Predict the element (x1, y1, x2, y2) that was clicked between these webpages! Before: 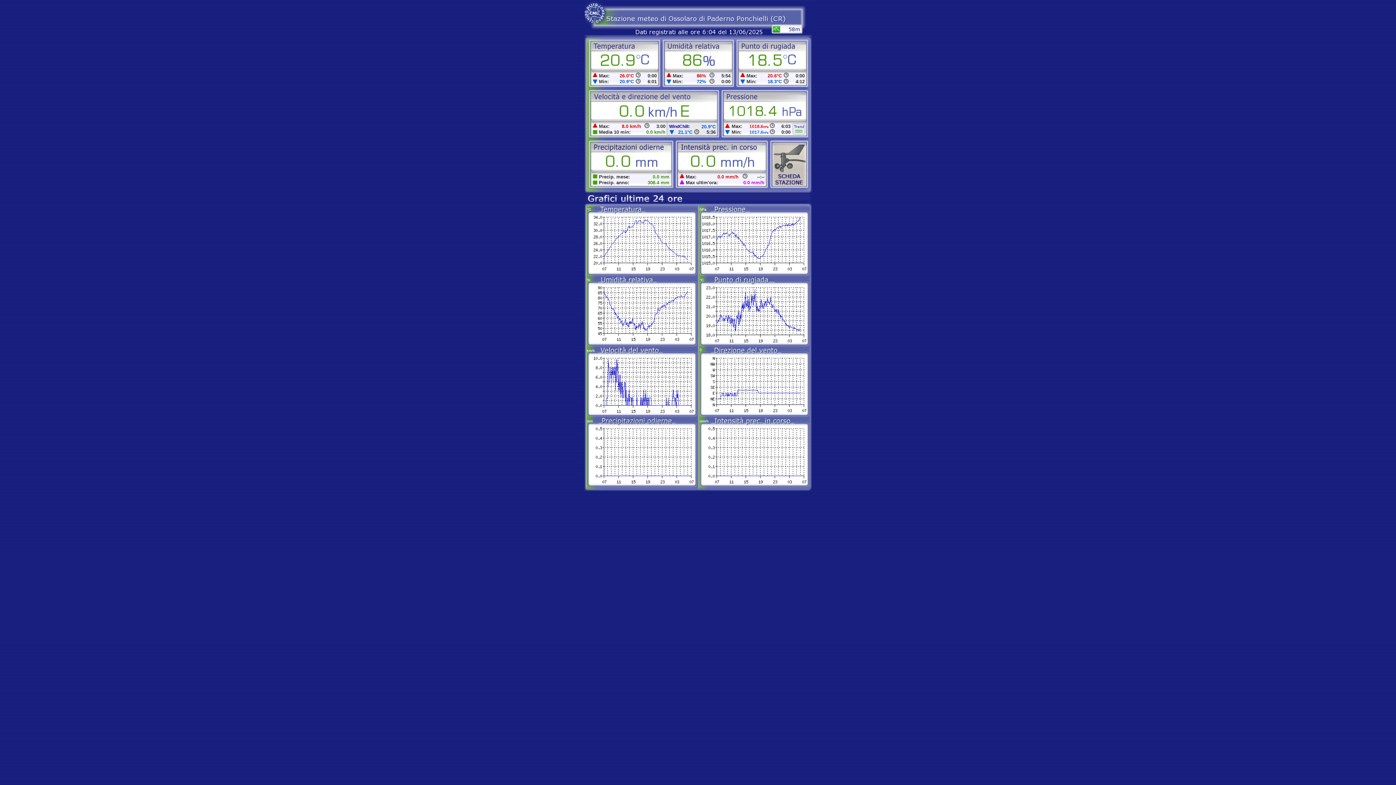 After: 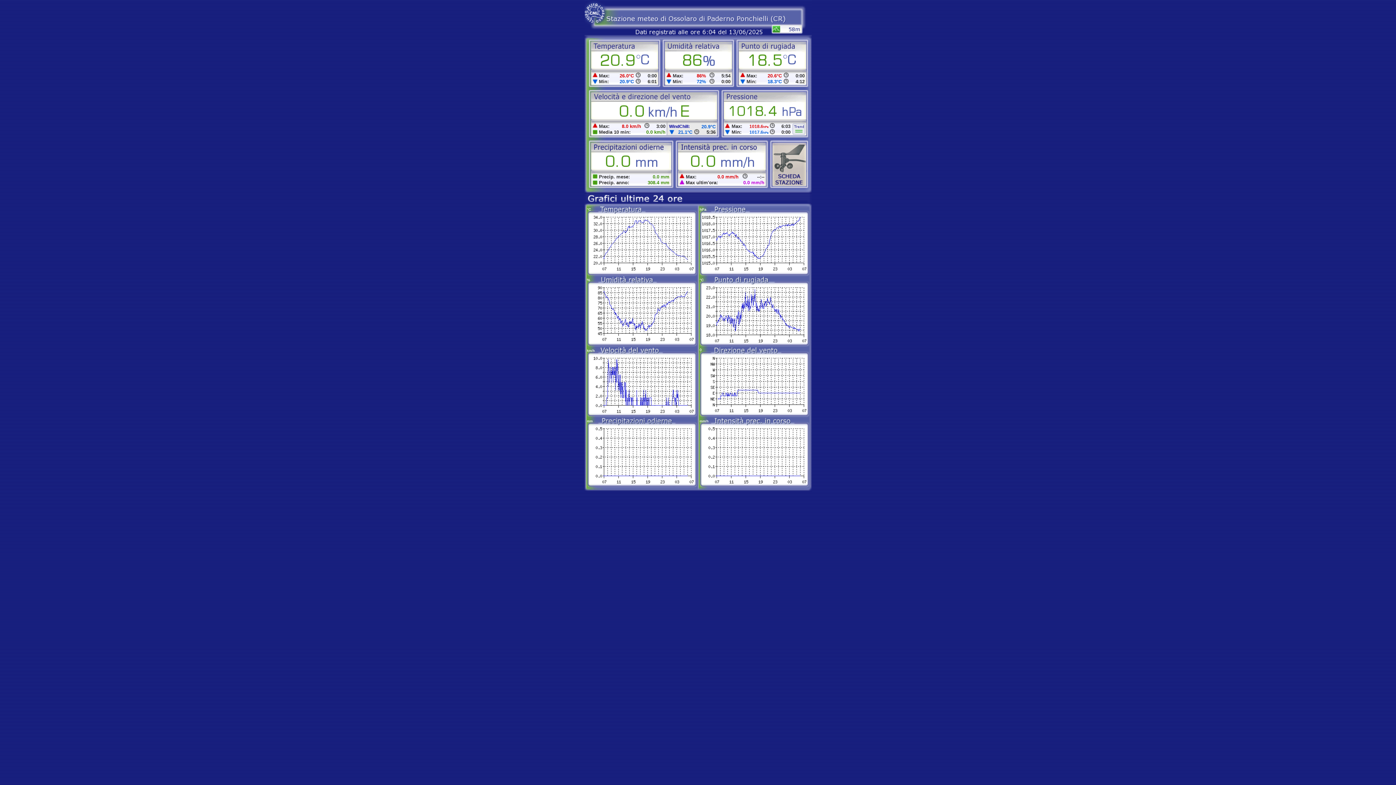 Action: bbox: (772, 188, 806, 194)